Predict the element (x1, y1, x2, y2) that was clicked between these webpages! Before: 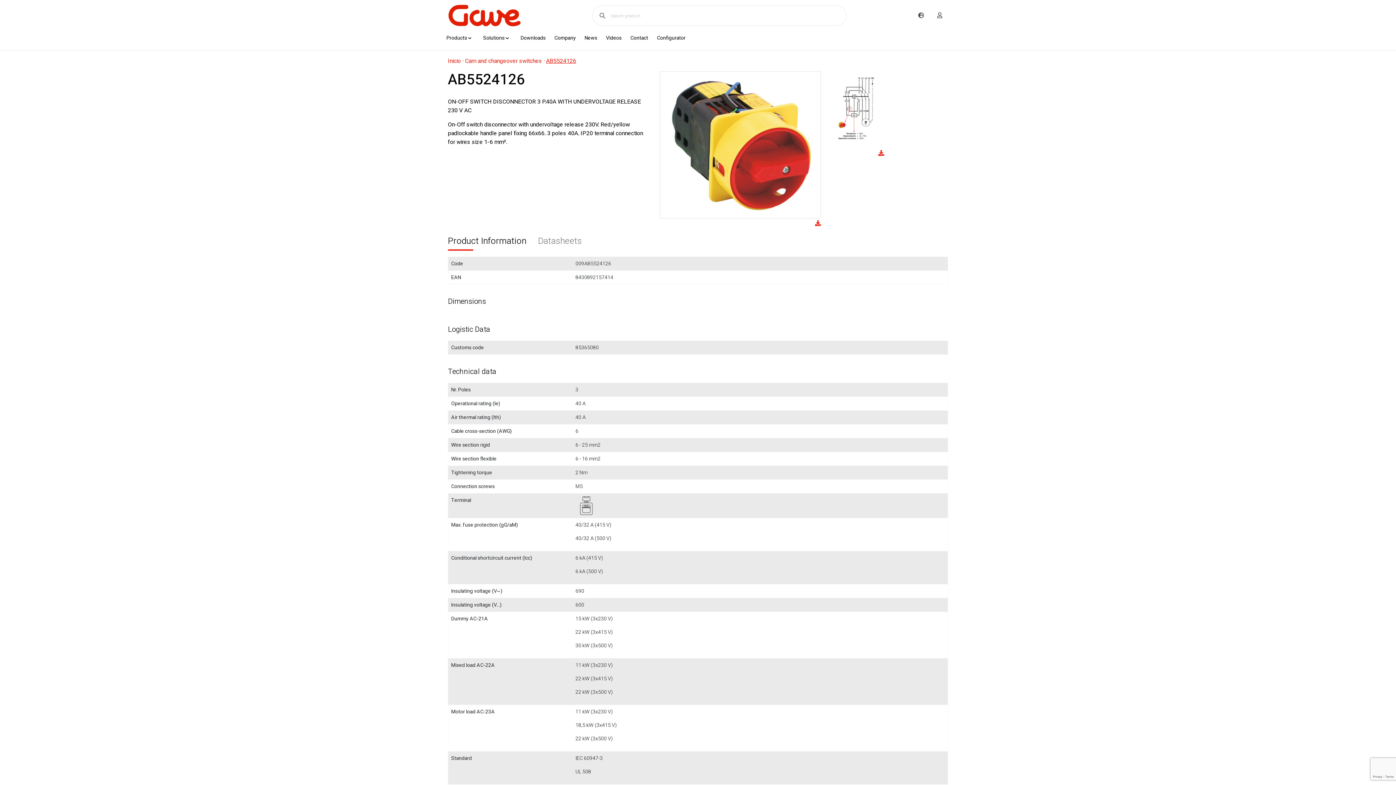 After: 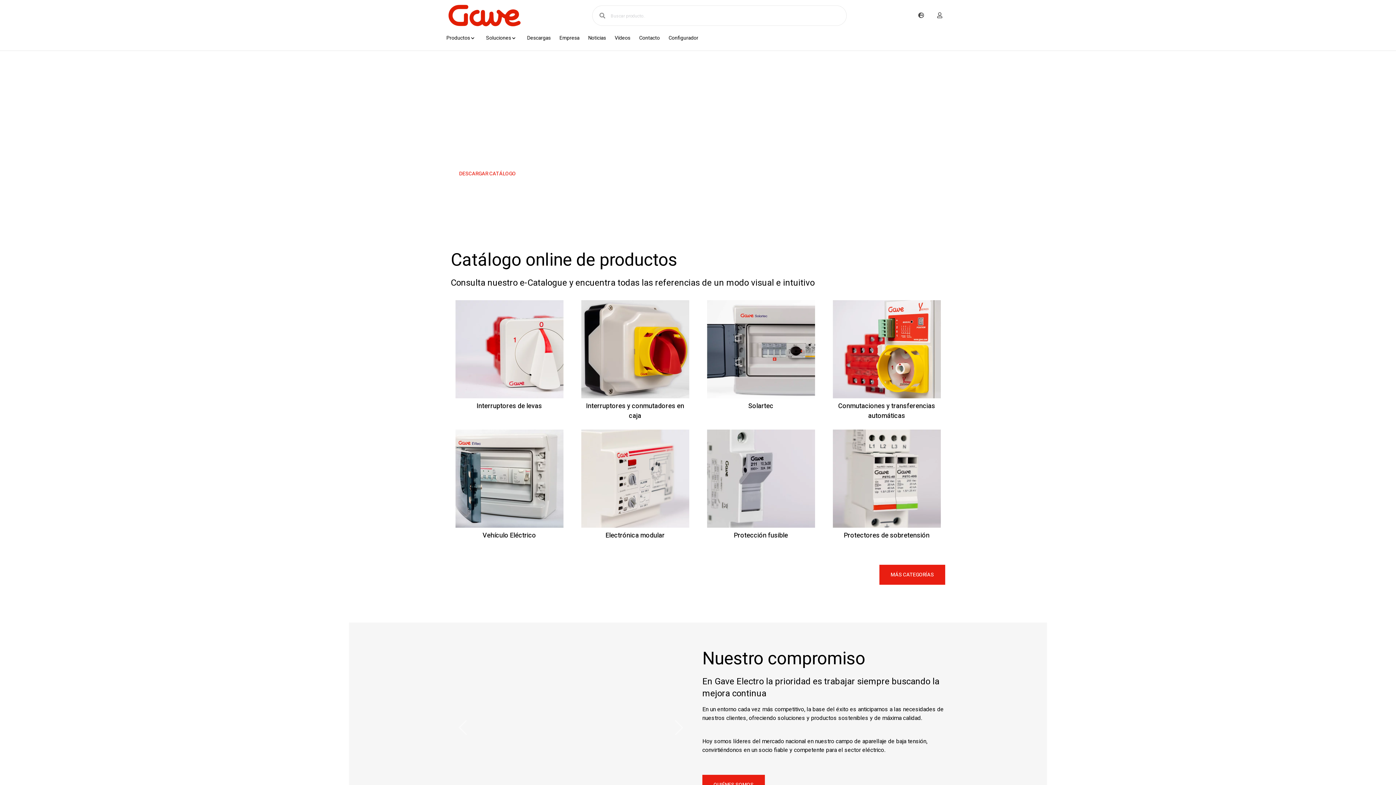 Action: label: Inicio bbox: (448, 56, 461, 65)